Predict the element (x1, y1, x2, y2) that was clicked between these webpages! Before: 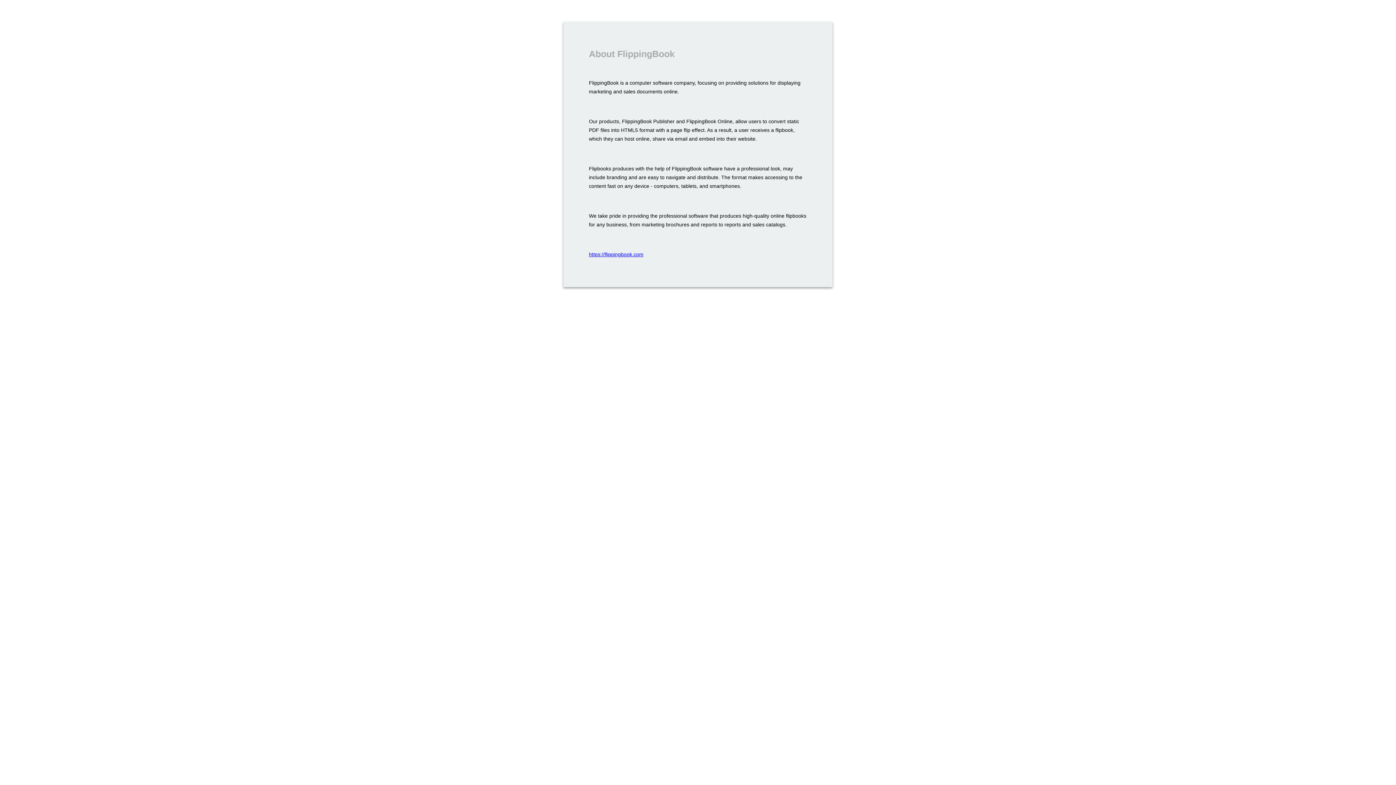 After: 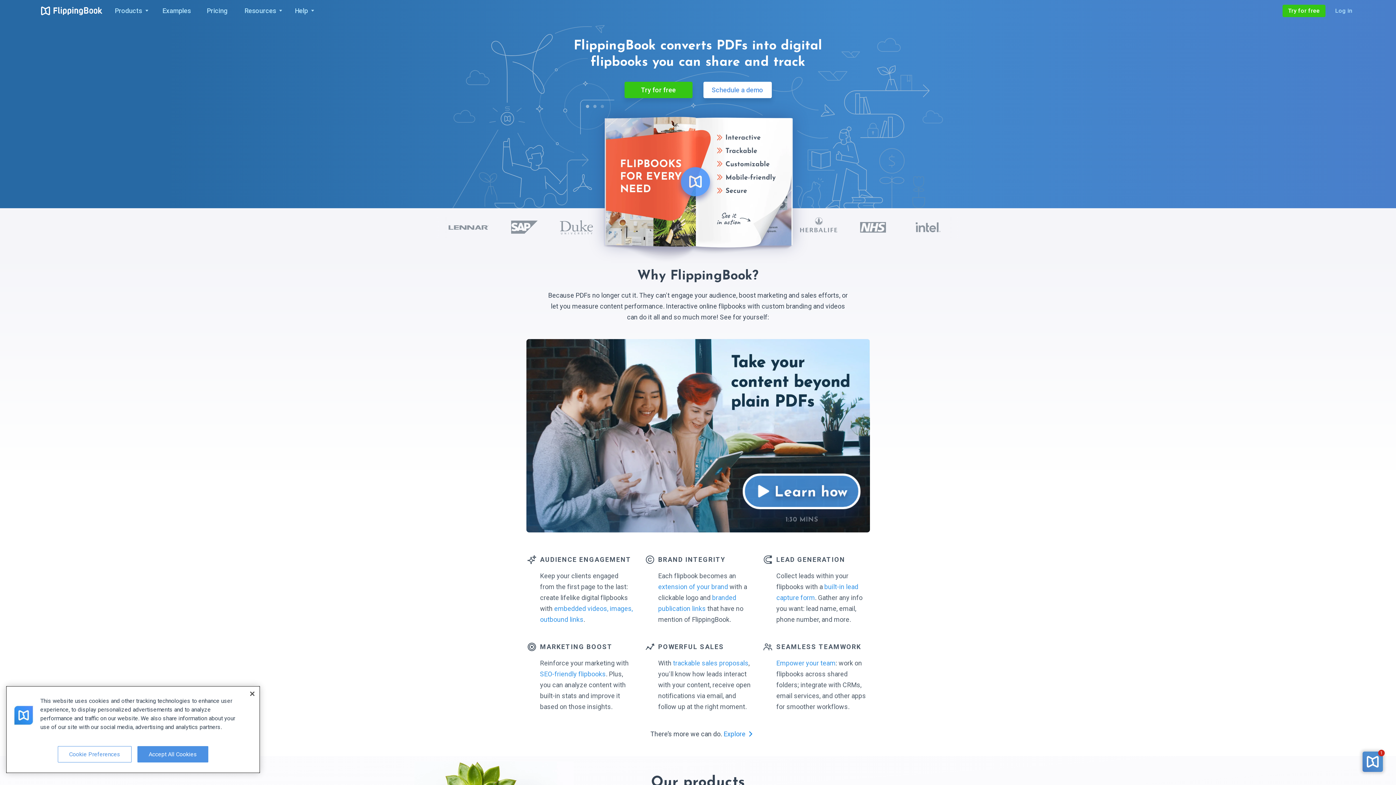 Action: label: https://flippingbook.com bbox: (589, 251, 643, 257)